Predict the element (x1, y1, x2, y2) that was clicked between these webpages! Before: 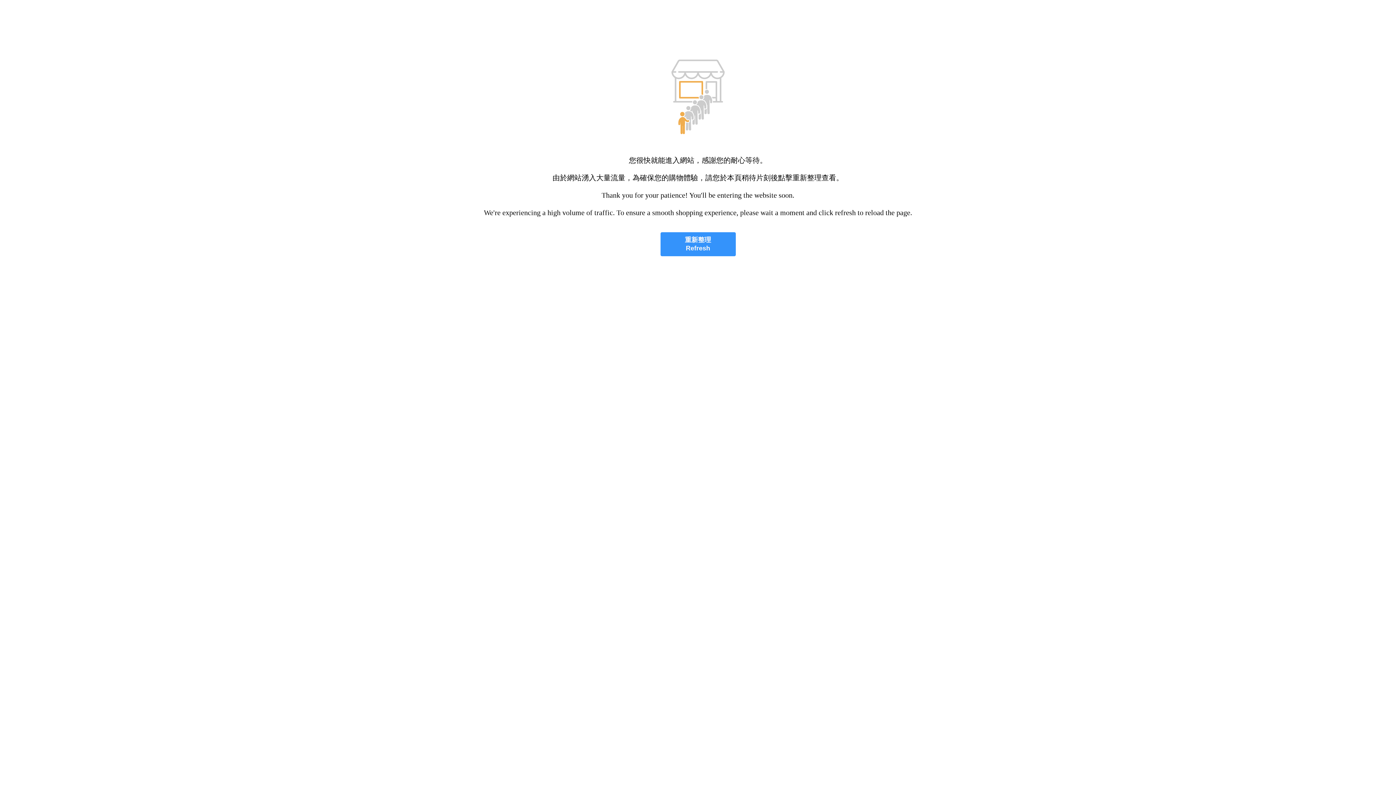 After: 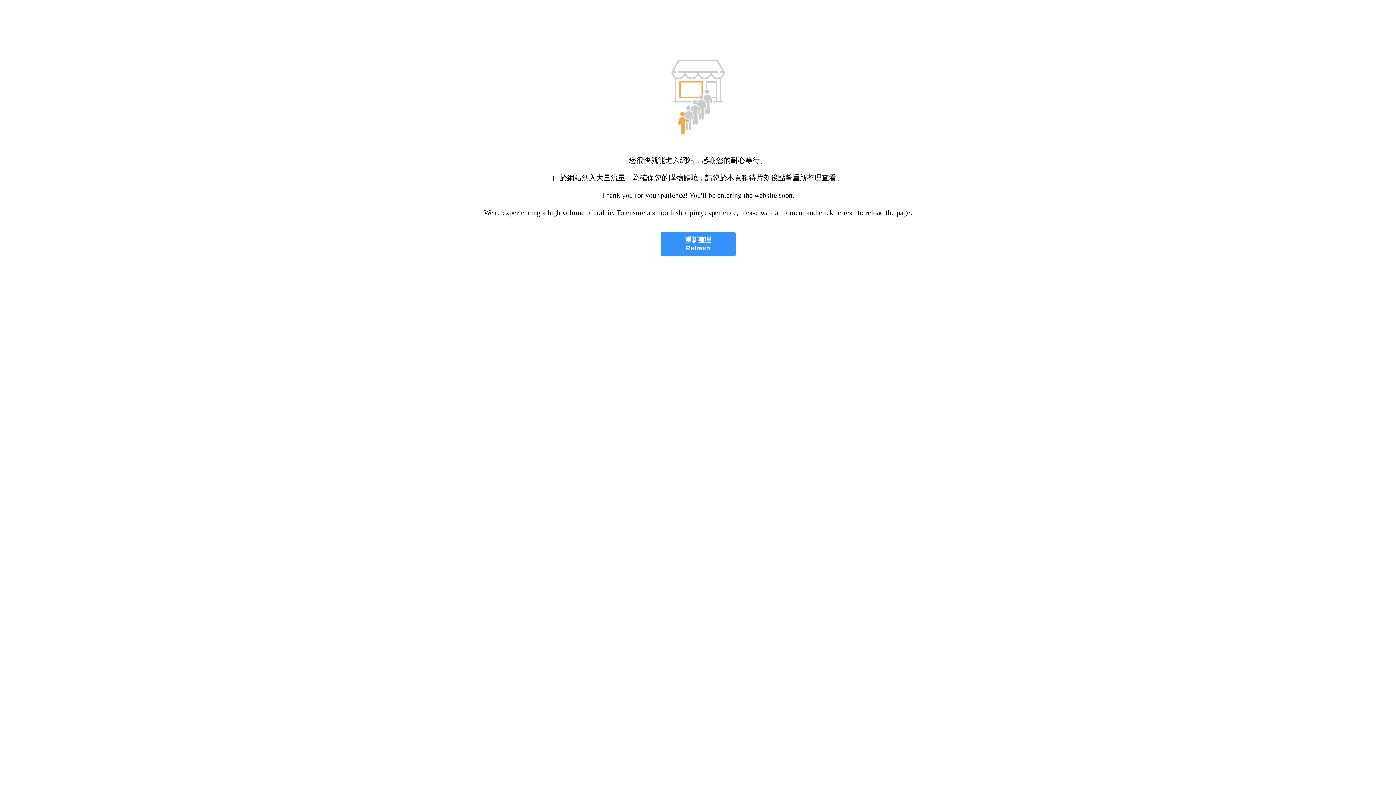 Action: bbox: (660, 232, 735, 256) label: 重新整理
Refresh